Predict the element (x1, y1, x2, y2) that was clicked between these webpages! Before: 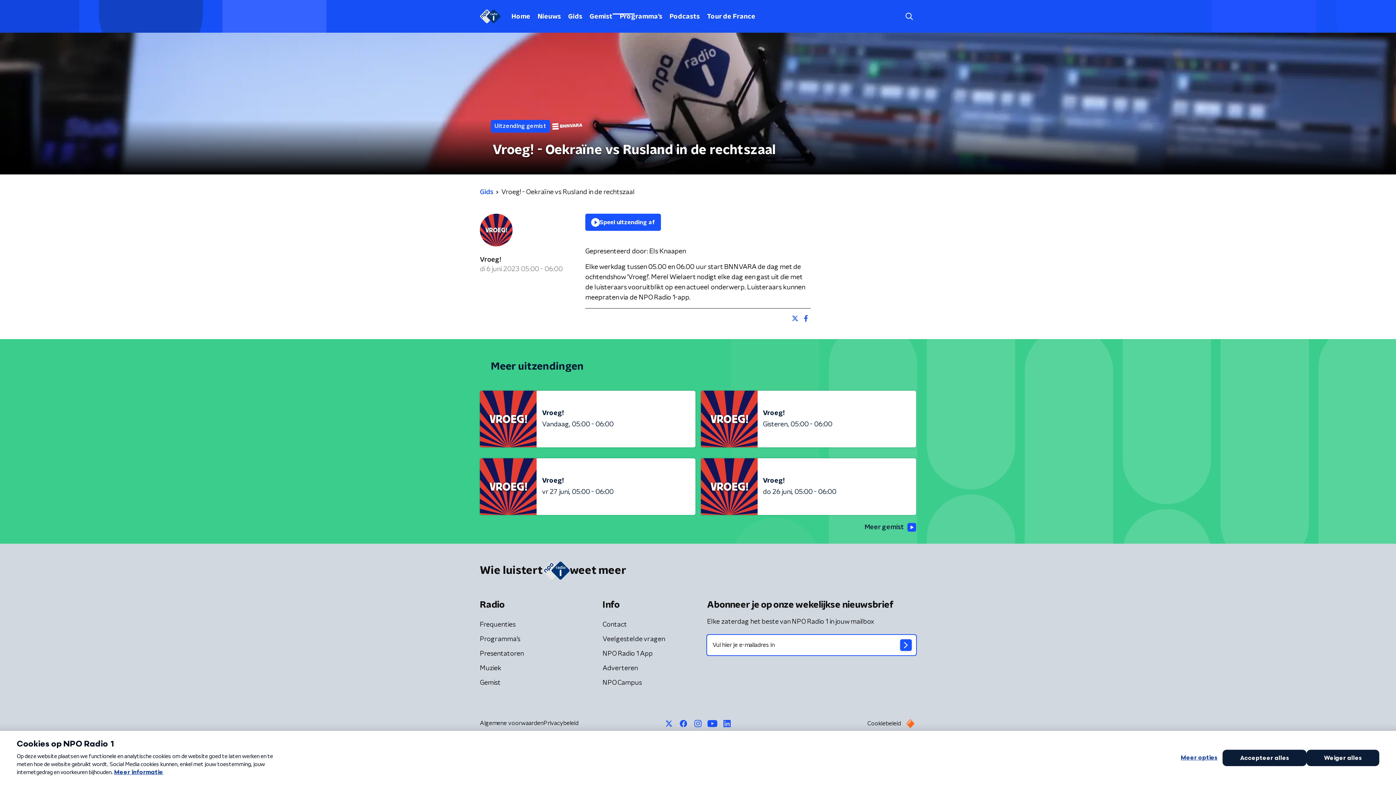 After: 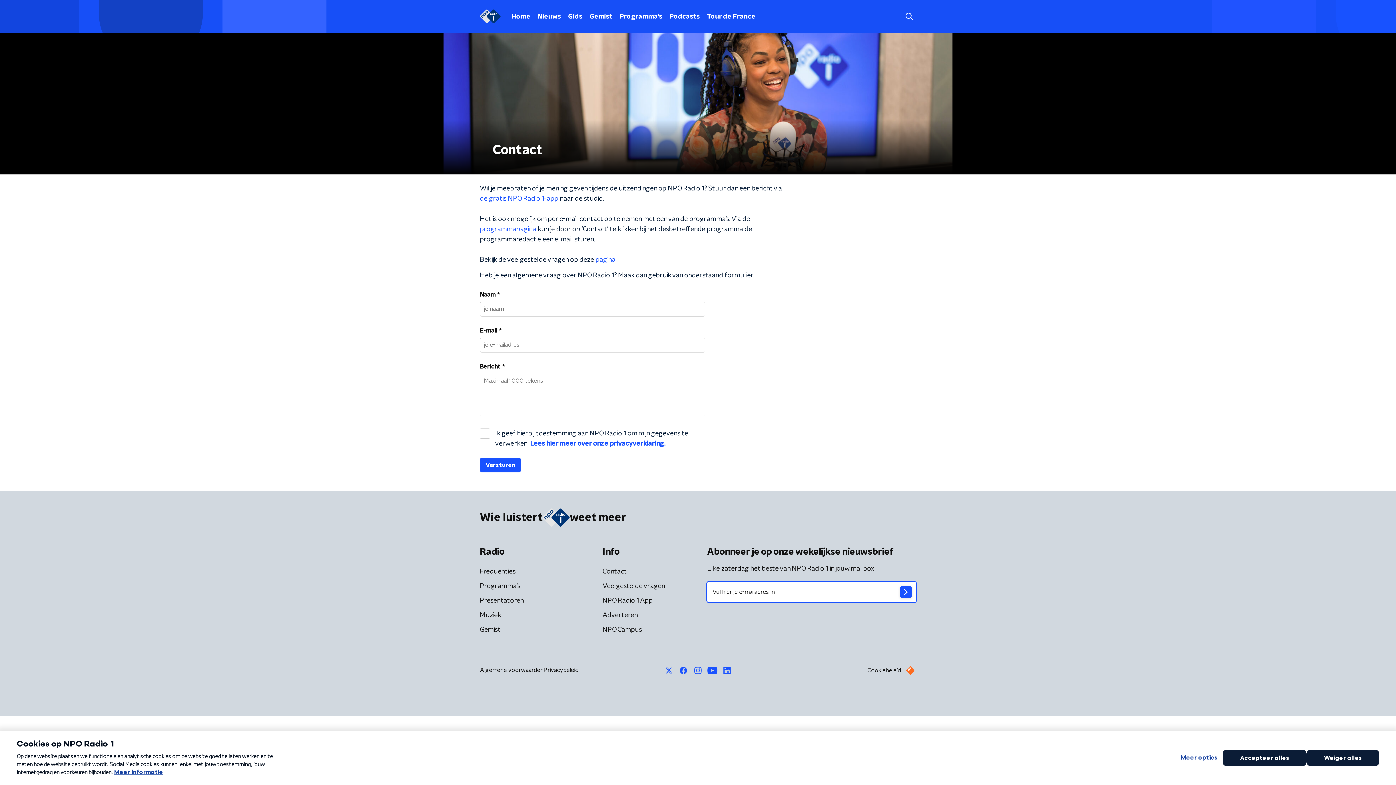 Action: bbox: (601, 619, 628, 631) label: Contact